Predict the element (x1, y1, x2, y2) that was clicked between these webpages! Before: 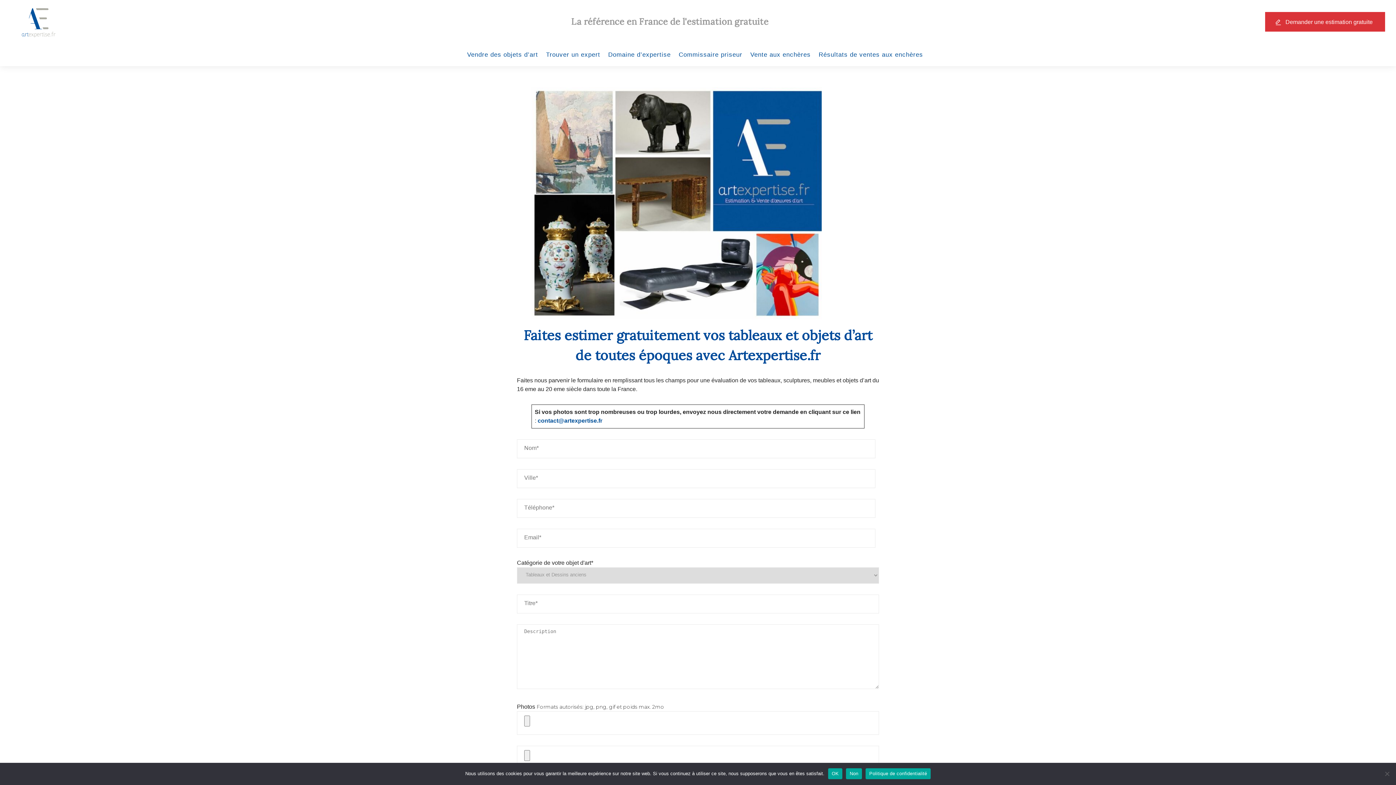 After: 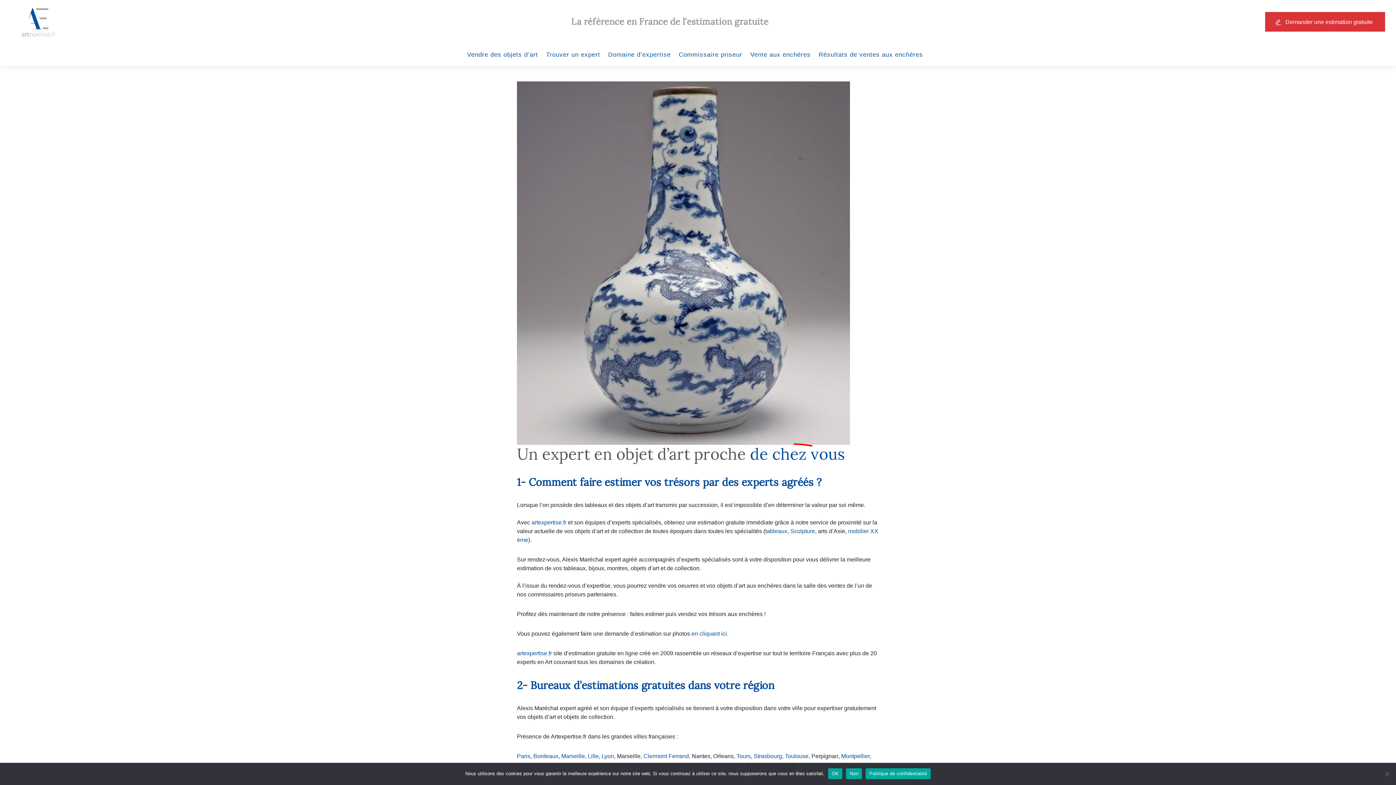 Action: bbox: (542, 43, 604, 66) label: Trouver un expert